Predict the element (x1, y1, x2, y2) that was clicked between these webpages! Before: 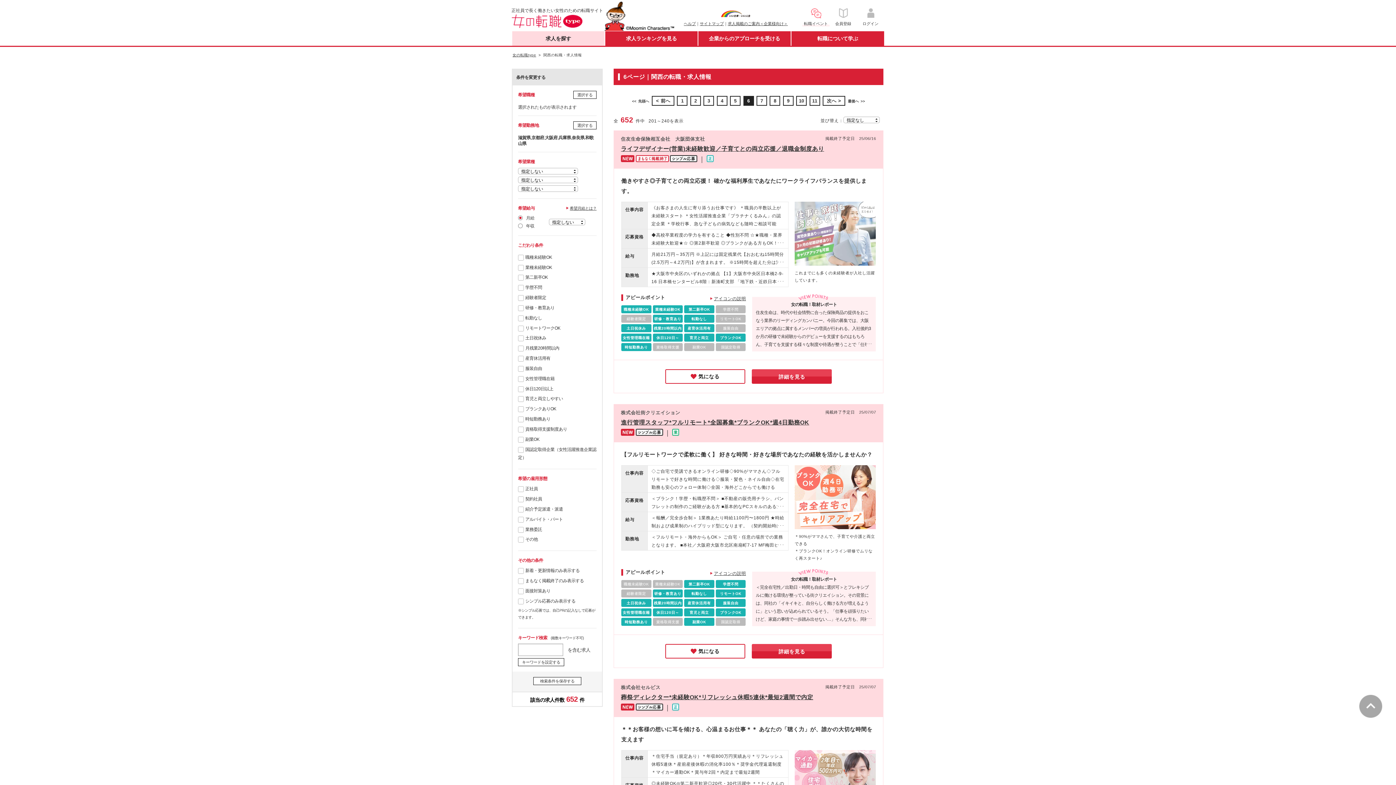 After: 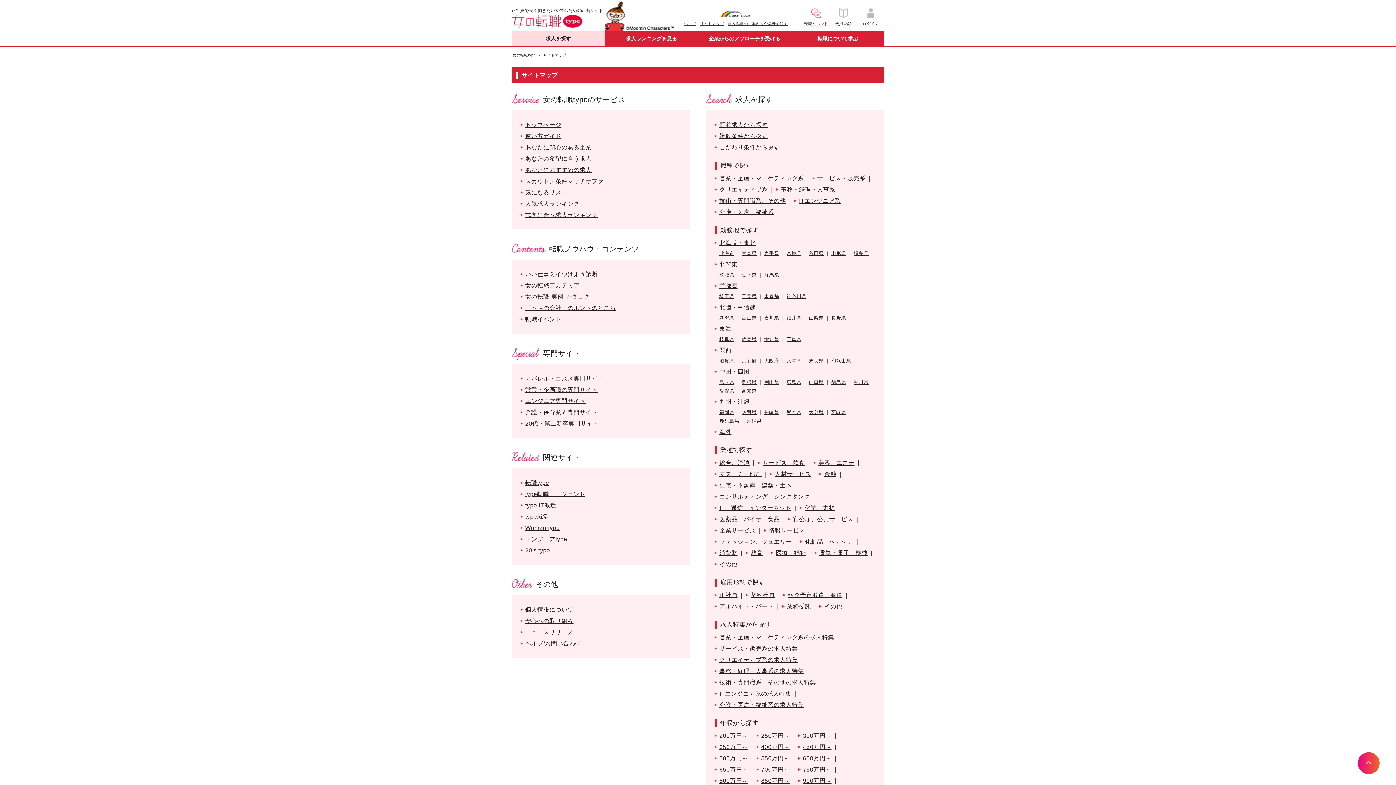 Action: label: サイトマップ bbox: (700, 20, 724, 26)